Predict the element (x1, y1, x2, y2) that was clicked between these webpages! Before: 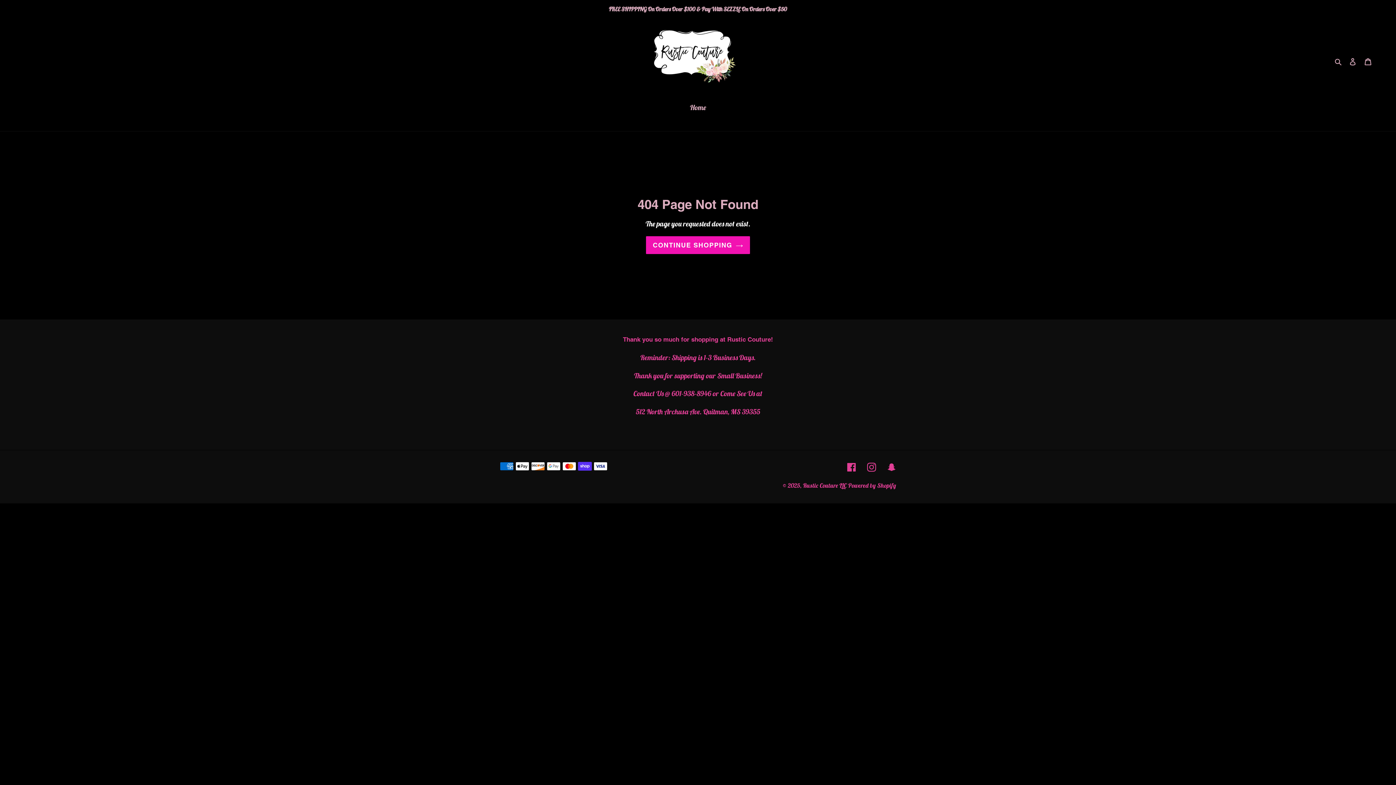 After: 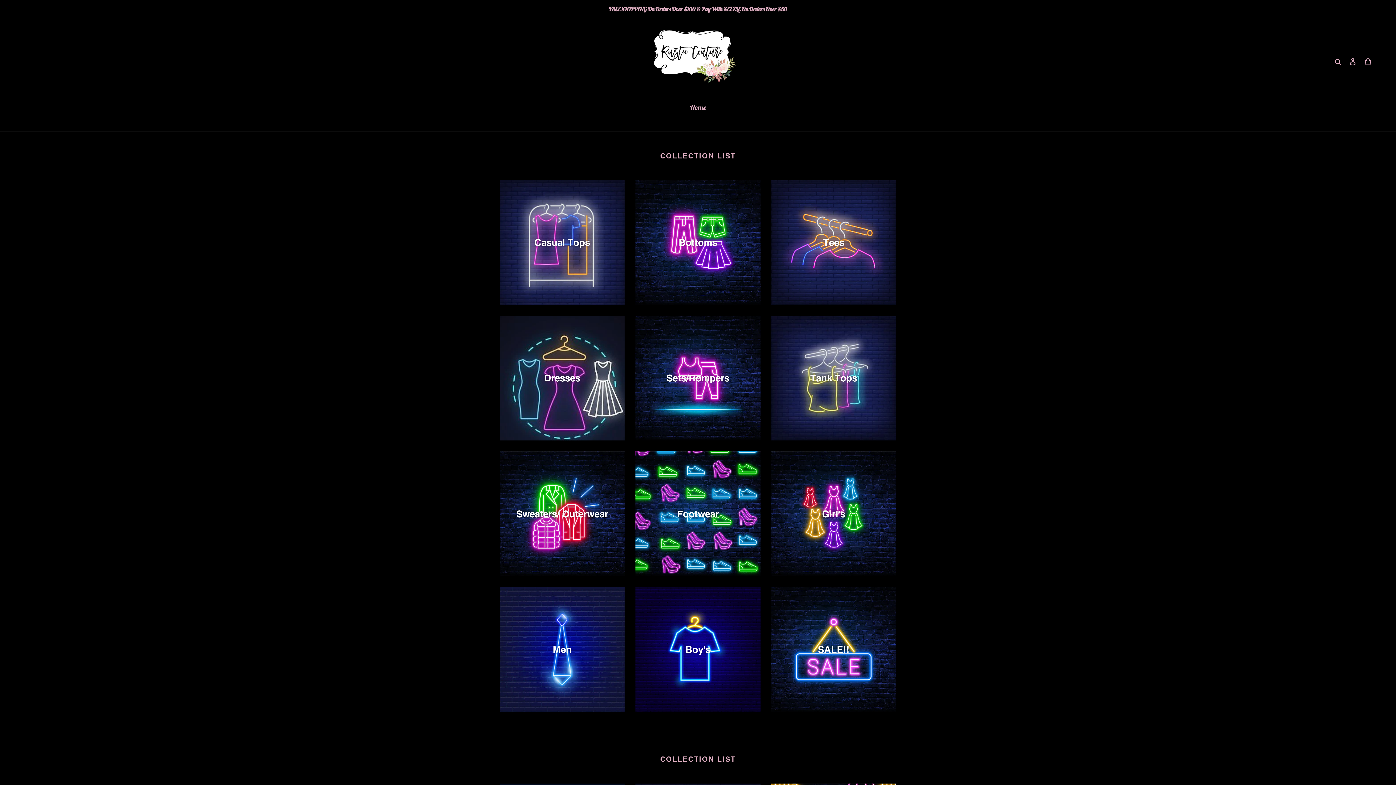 Action: bbox: (686, 102, 709, 114) label: Home